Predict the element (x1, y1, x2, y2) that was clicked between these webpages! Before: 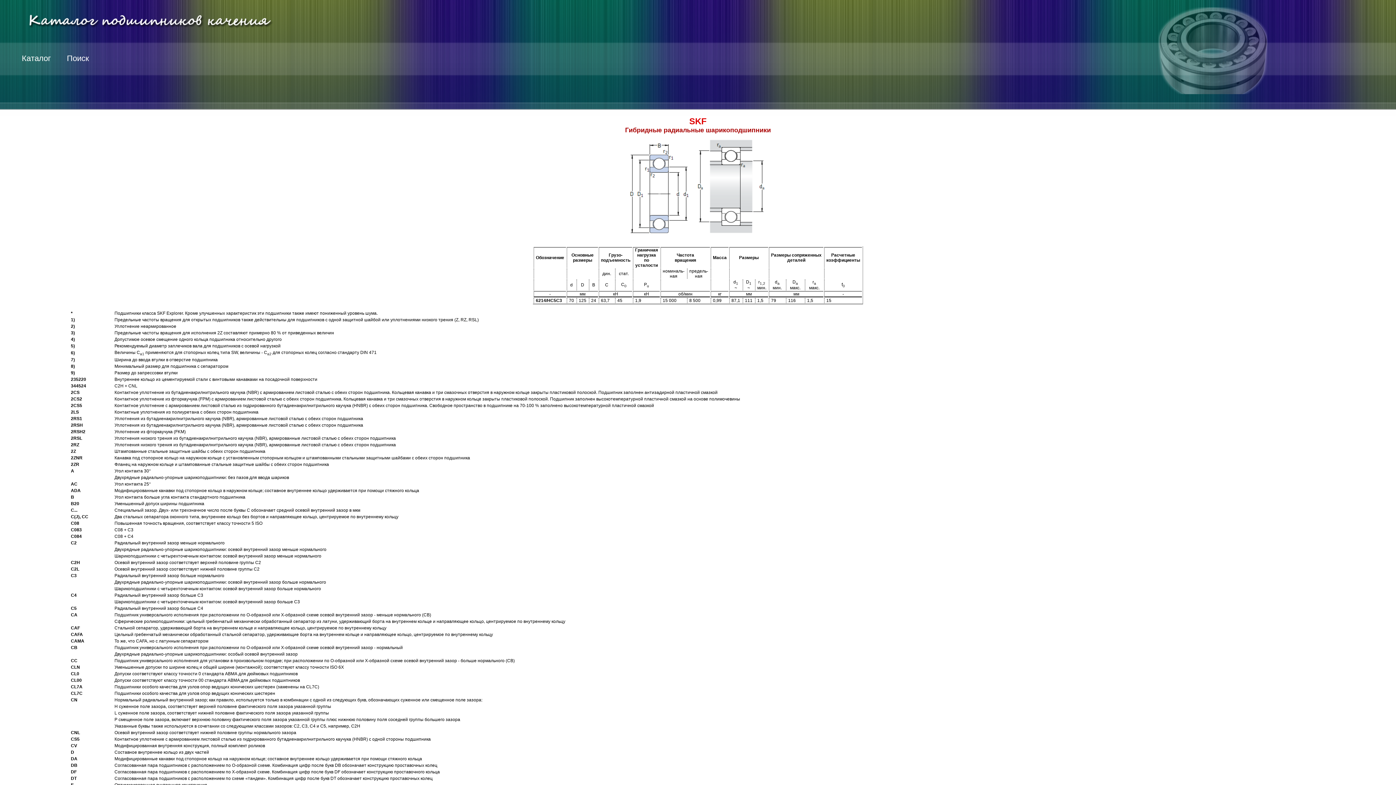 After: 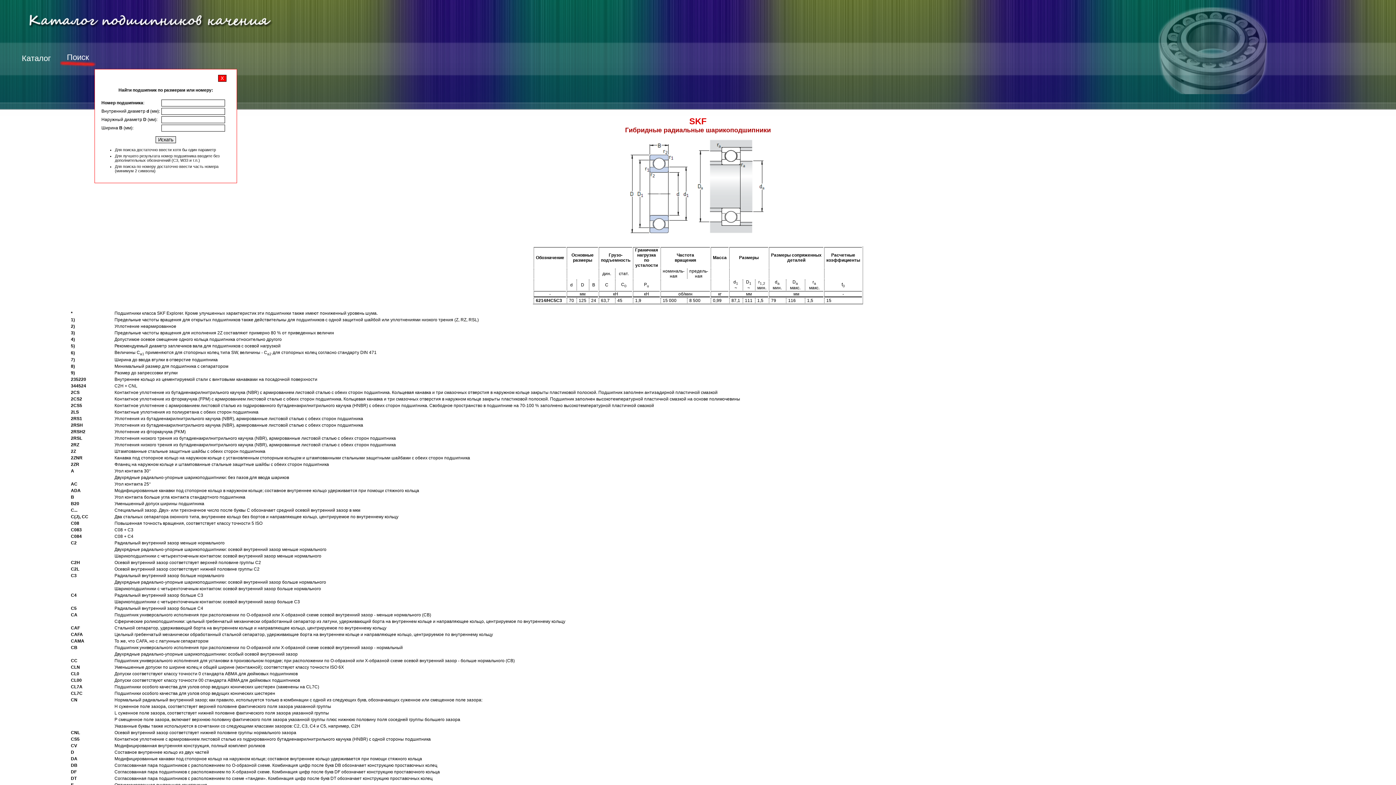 Action: bbox: (66, 53, 89, 62) label: Поиск